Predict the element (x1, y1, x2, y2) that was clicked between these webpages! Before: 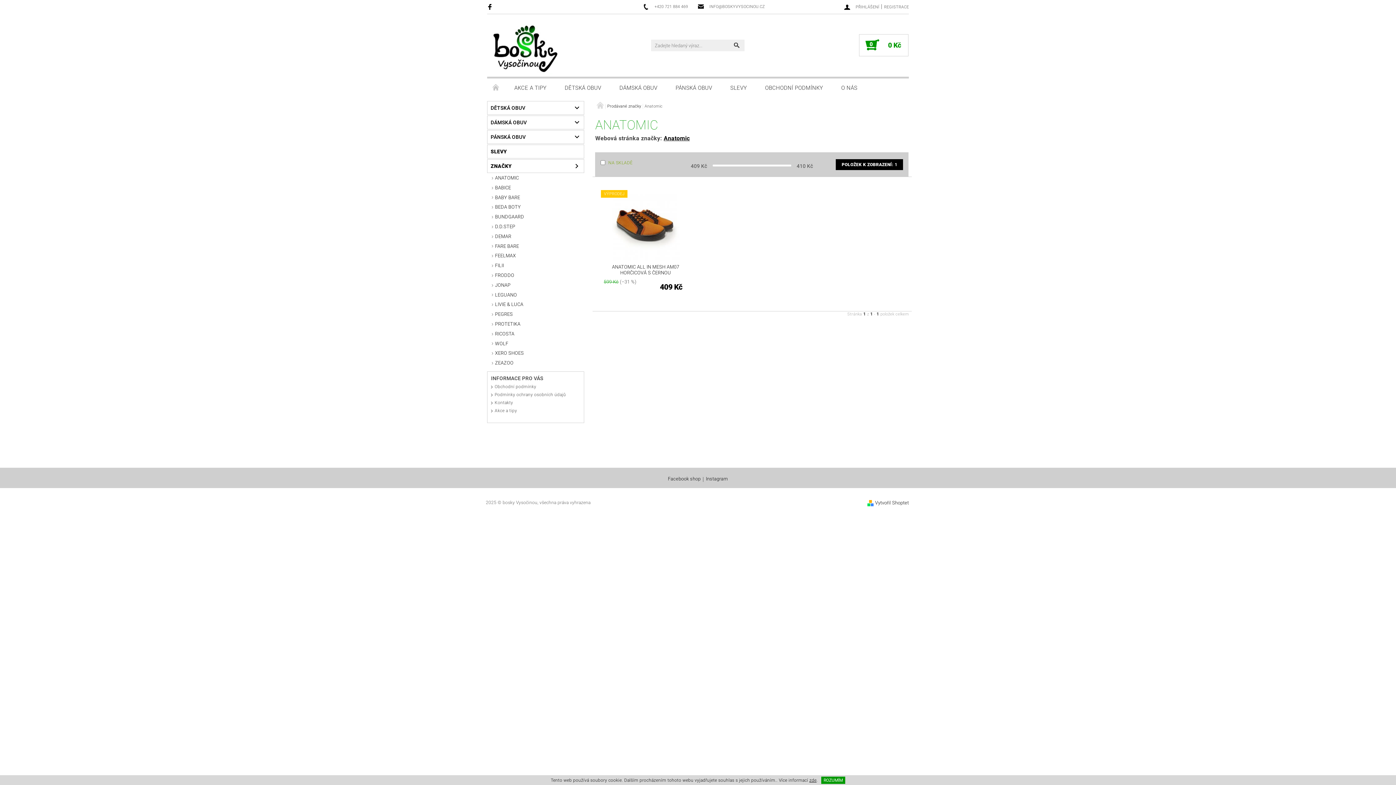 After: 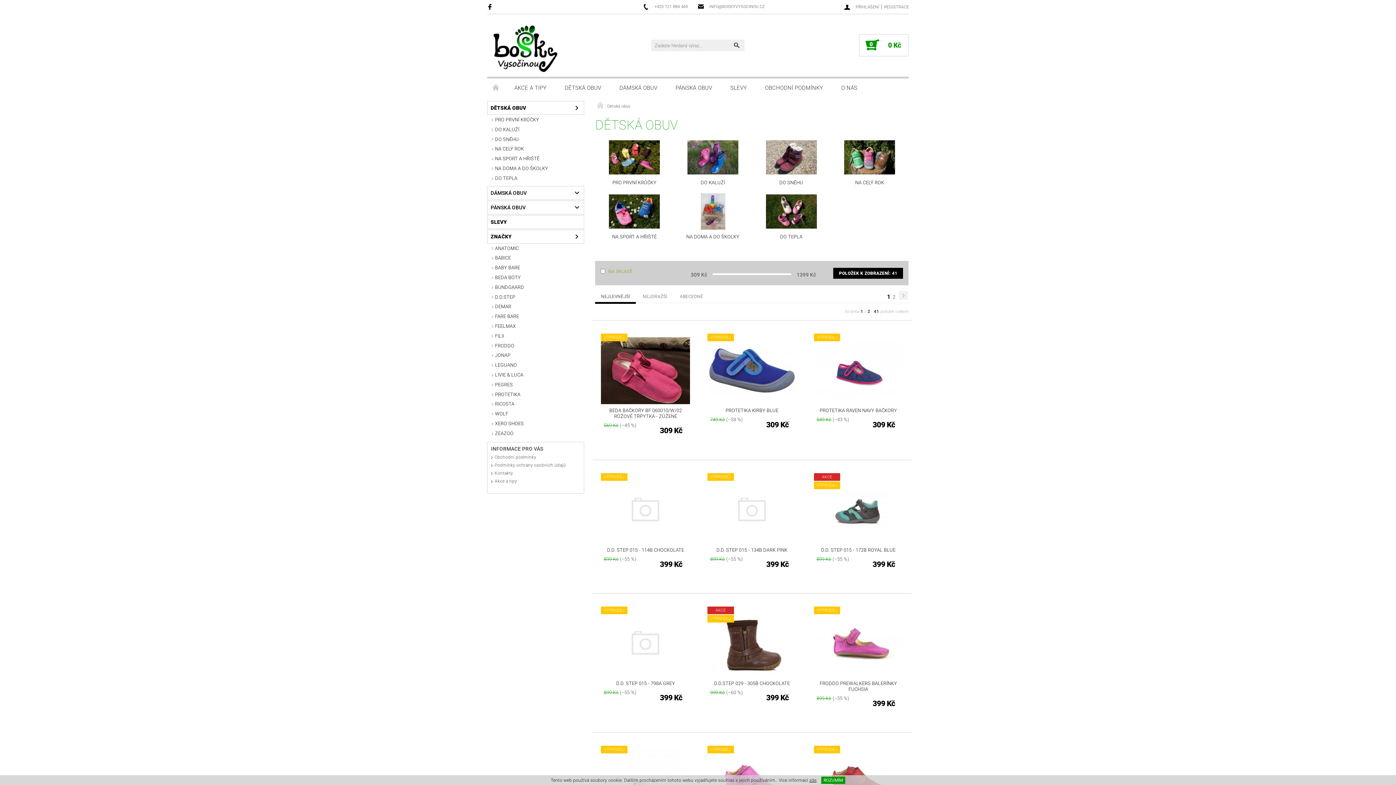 Action: bbox: (487, 101, 569, 114) label: DĚTSKÁ OBUV